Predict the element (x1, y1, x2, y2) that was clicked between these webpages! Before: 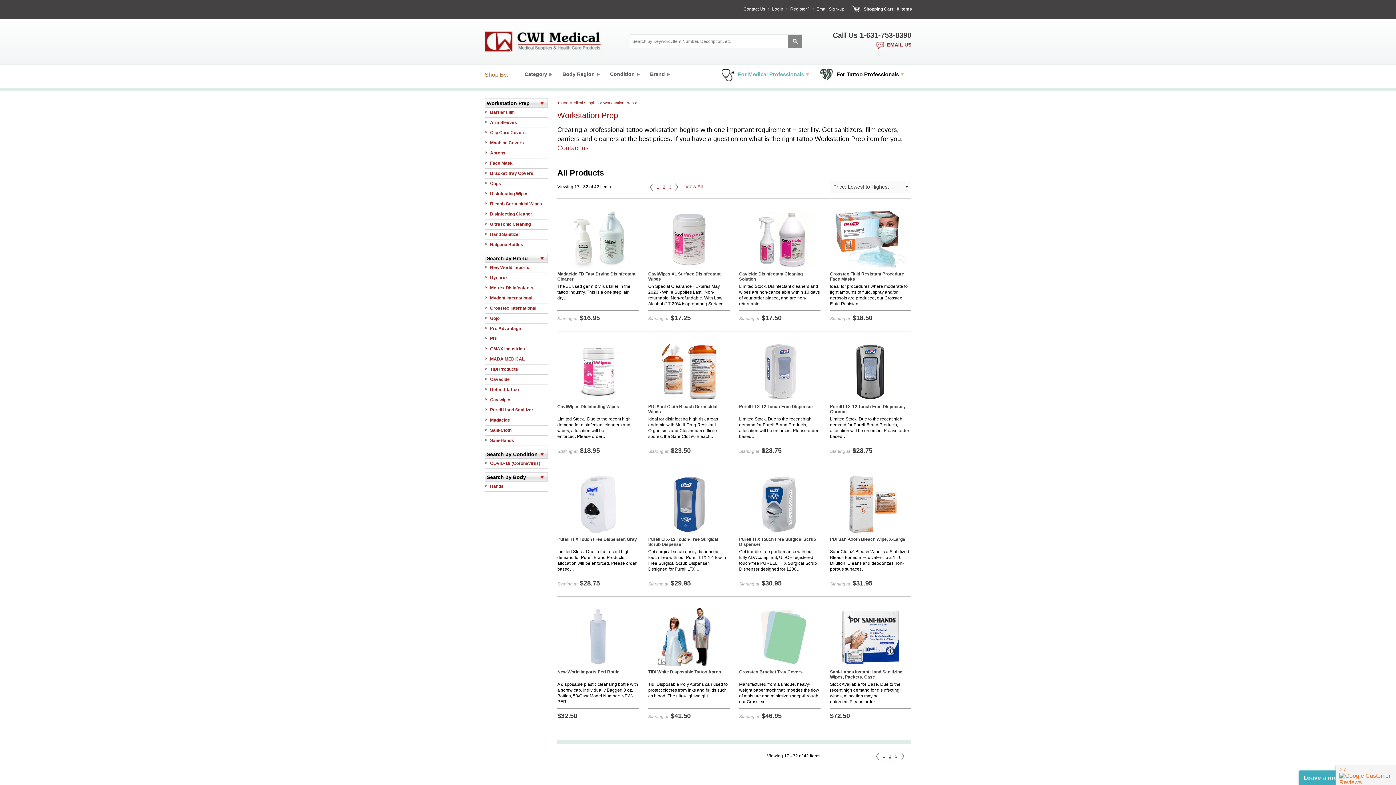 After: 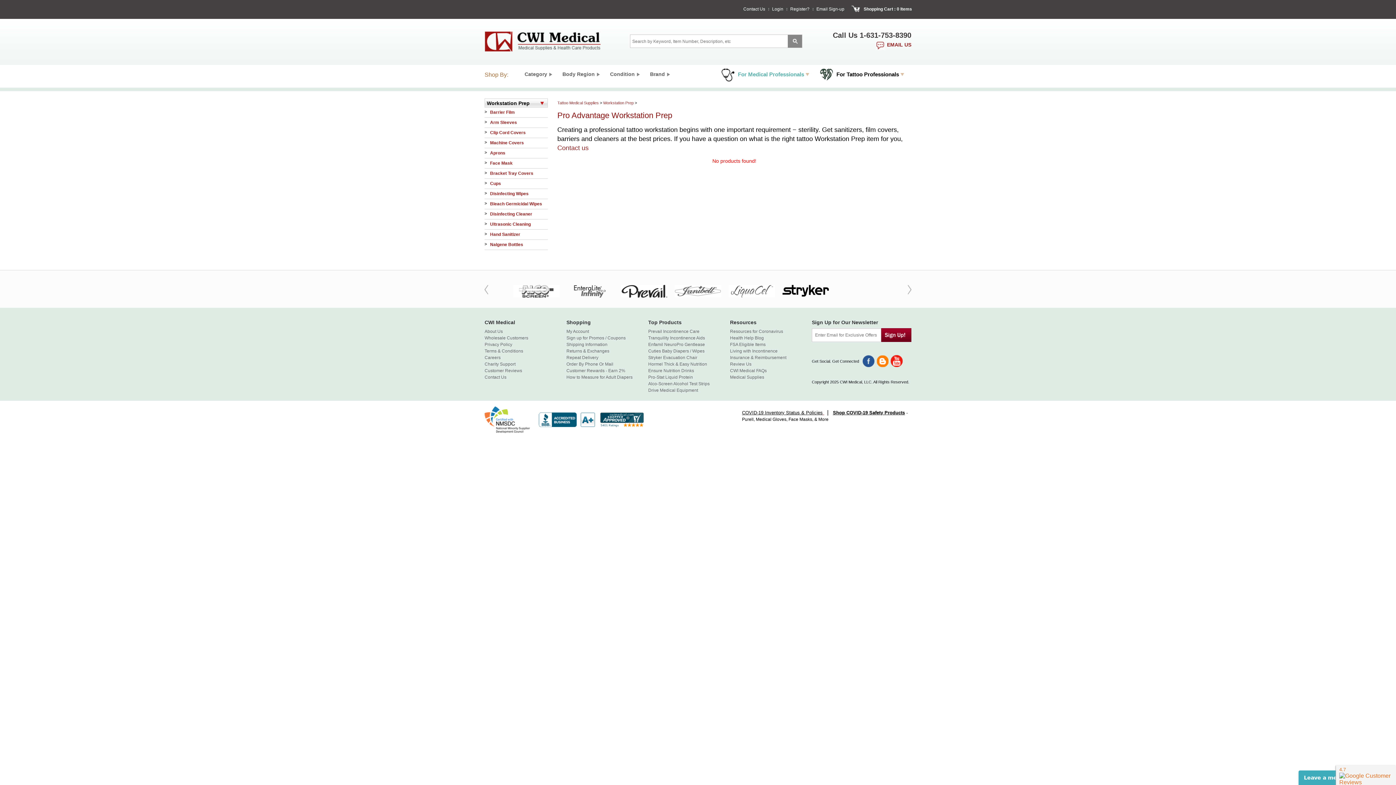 Action: label: Pro Advantage bbox: (484, 324, 547, 334)